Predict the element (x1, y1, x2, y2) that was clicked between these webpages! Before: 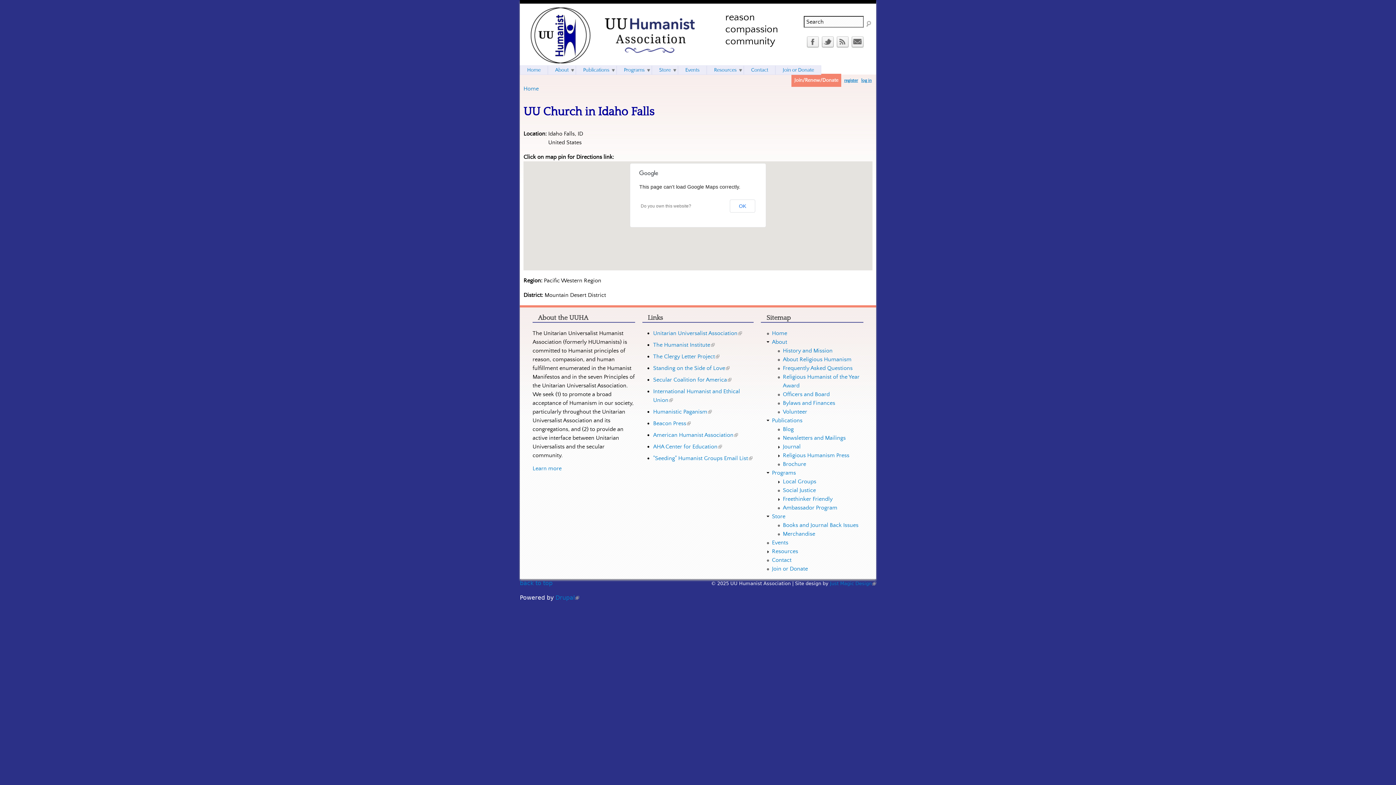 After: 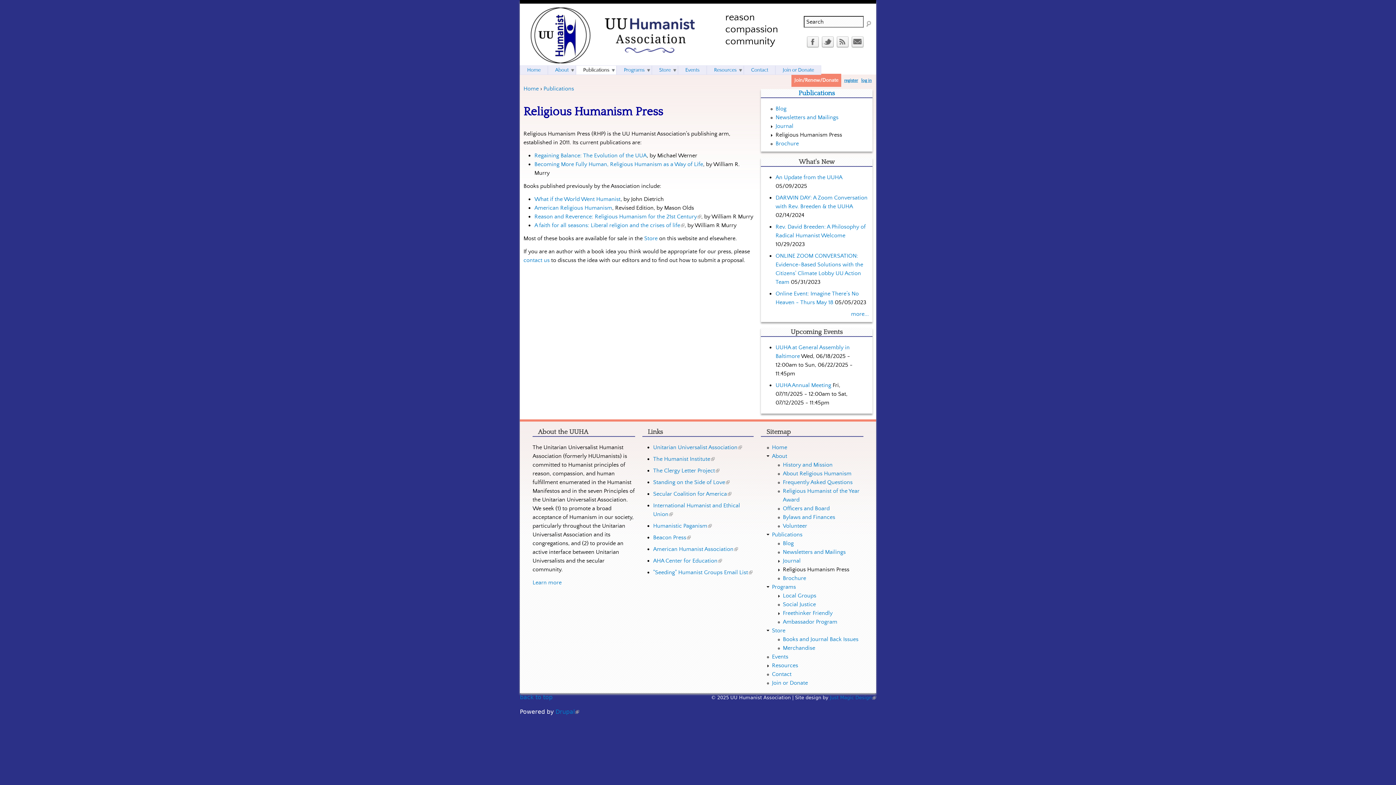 Action: label: Religious Humanism Press bbox: (783, 452, 849, 458)